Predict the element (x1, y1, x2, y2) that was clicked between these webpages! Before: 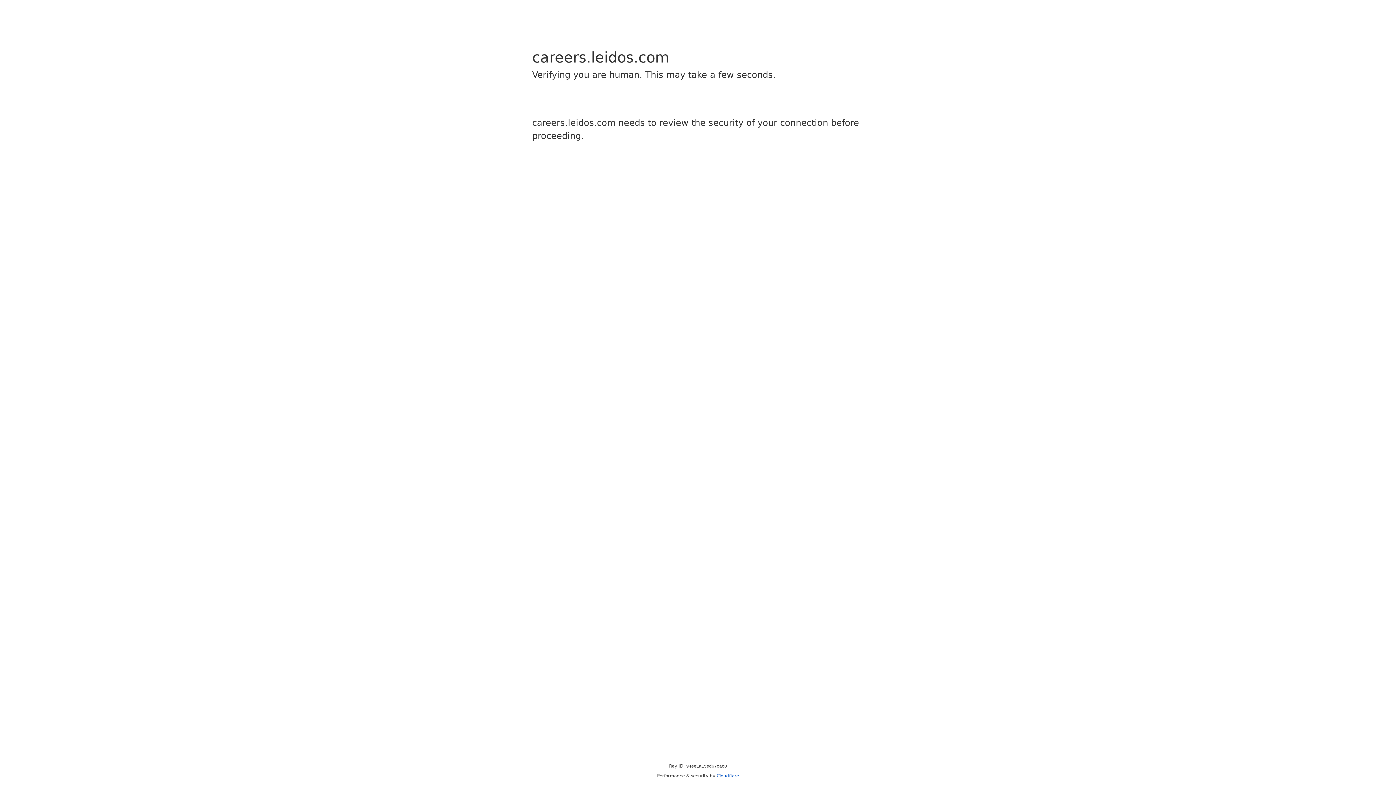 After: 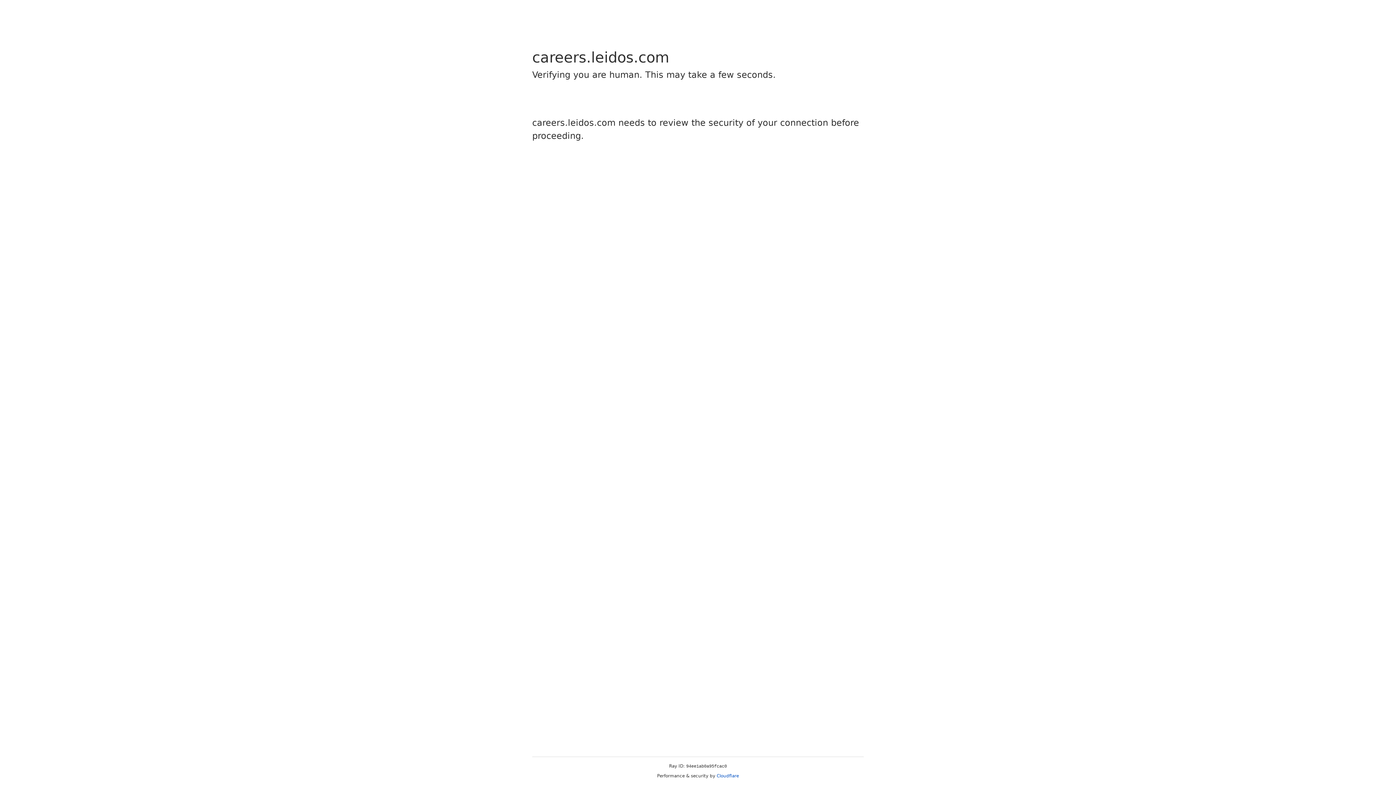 Action: bbox: (716, 773, 739, 778) label: Cloudflare